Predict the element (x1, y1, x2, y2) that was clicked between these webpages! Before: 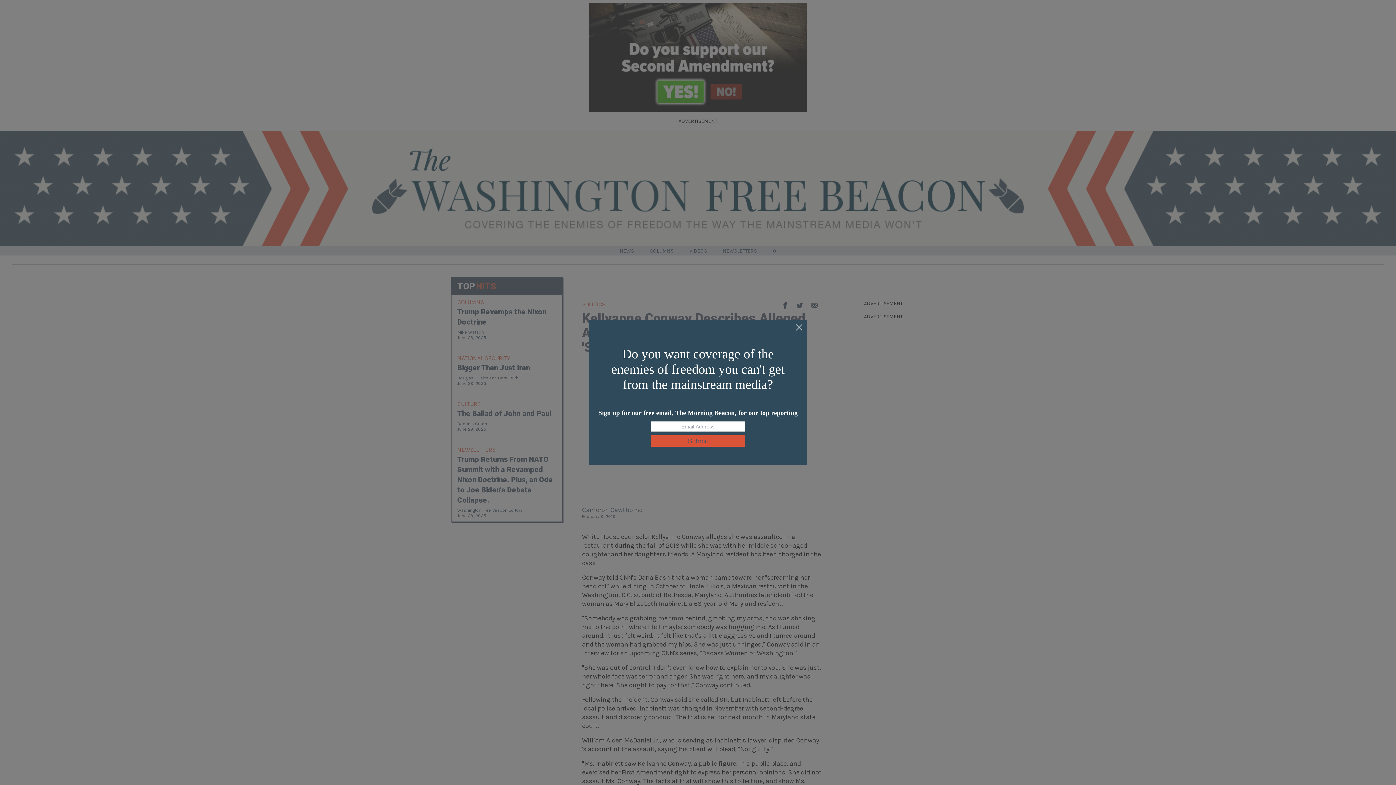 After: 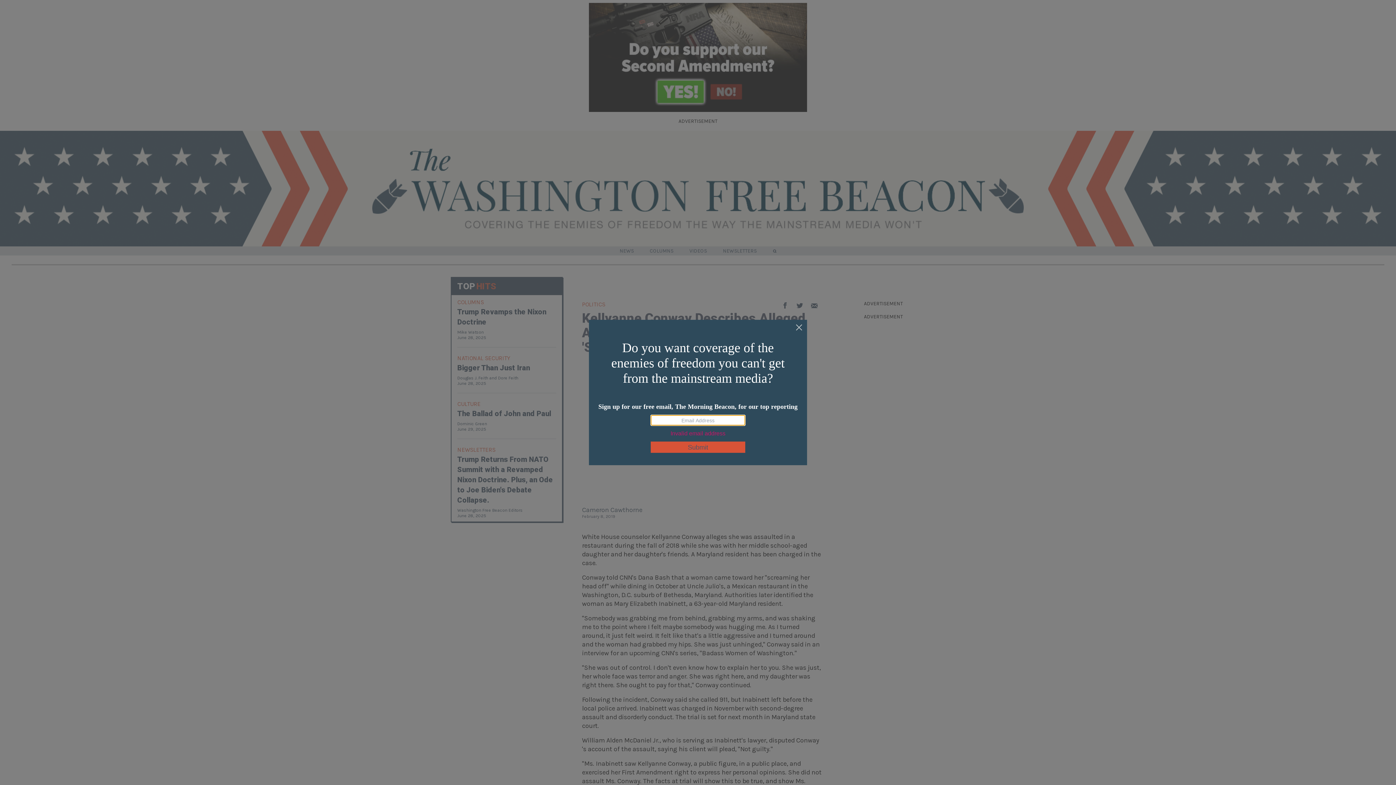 Action: bbox: (650, 435, 745, 446) label: Submit